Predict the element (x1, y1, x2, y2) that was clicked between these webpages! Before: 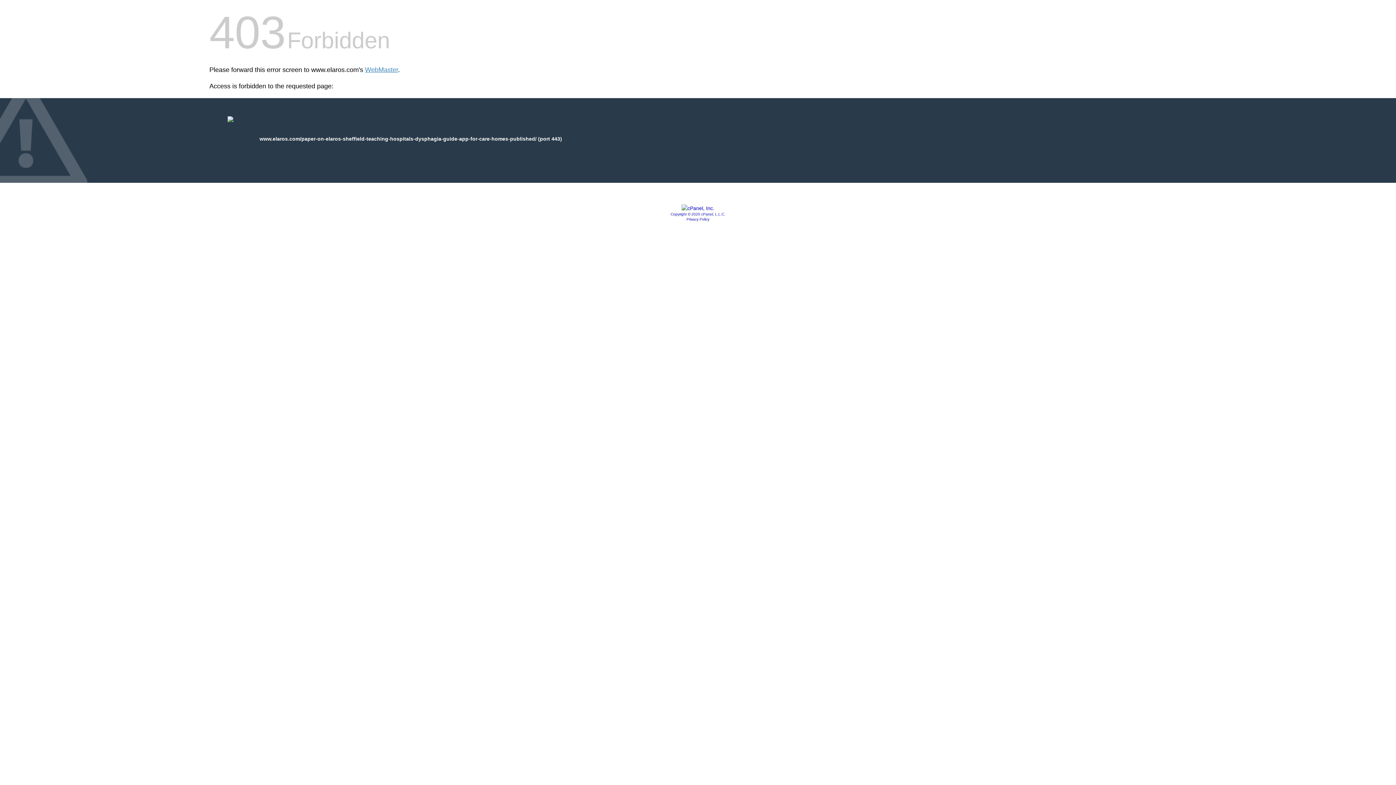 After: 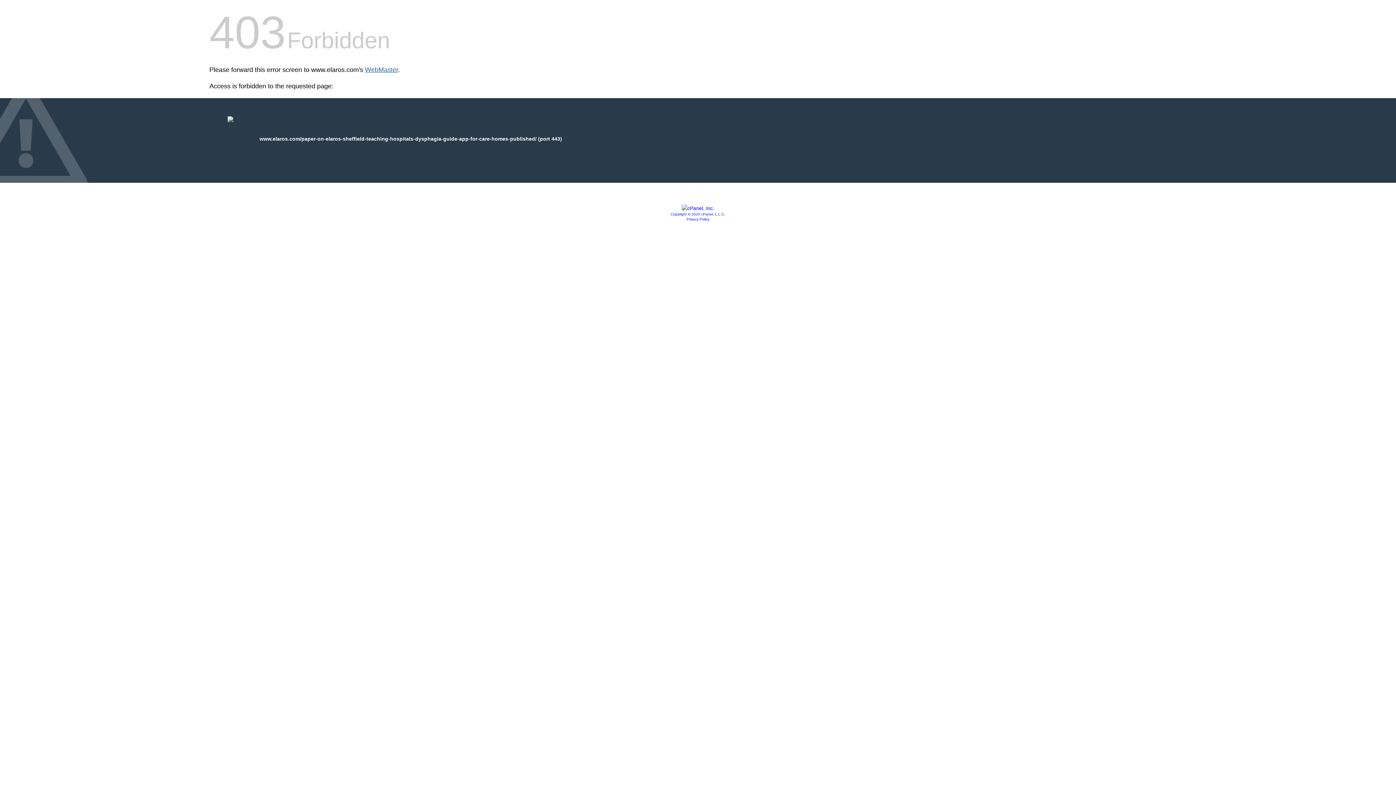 Action: bbox: (365, 66, 398, 73) label: WebMaster